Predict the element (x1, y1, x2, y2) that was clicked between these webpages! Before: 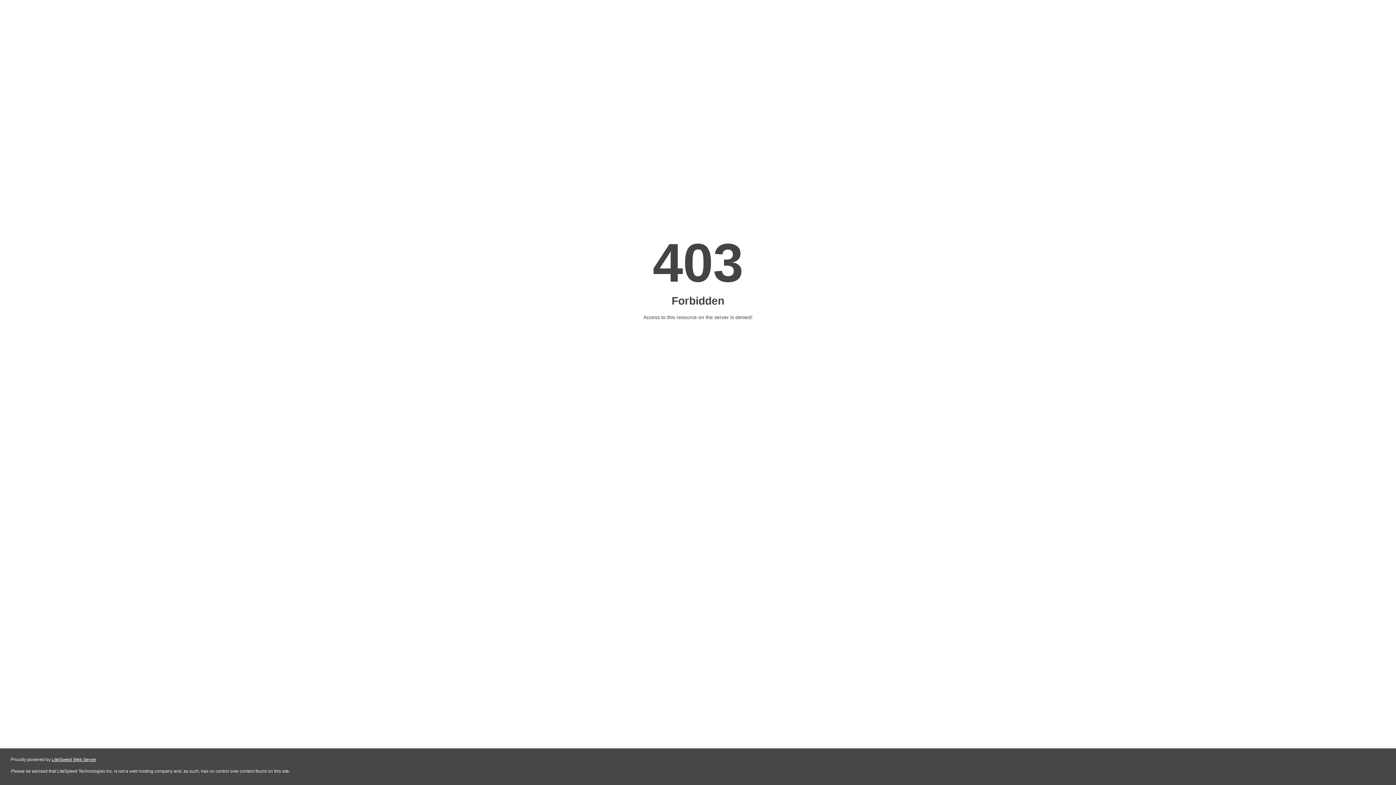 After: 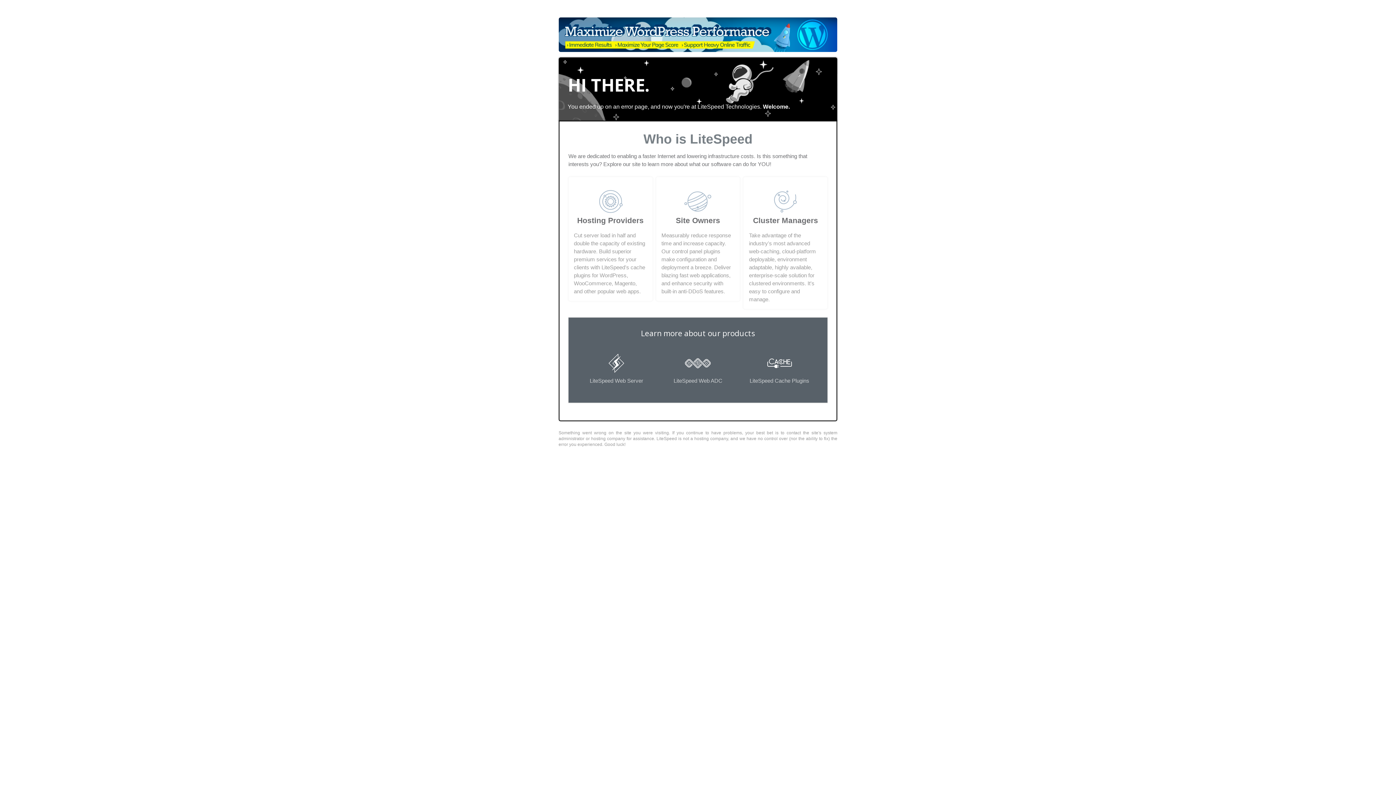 Action: label: LiteSpeed Web Server bbox: (51, 757, 96, 762)